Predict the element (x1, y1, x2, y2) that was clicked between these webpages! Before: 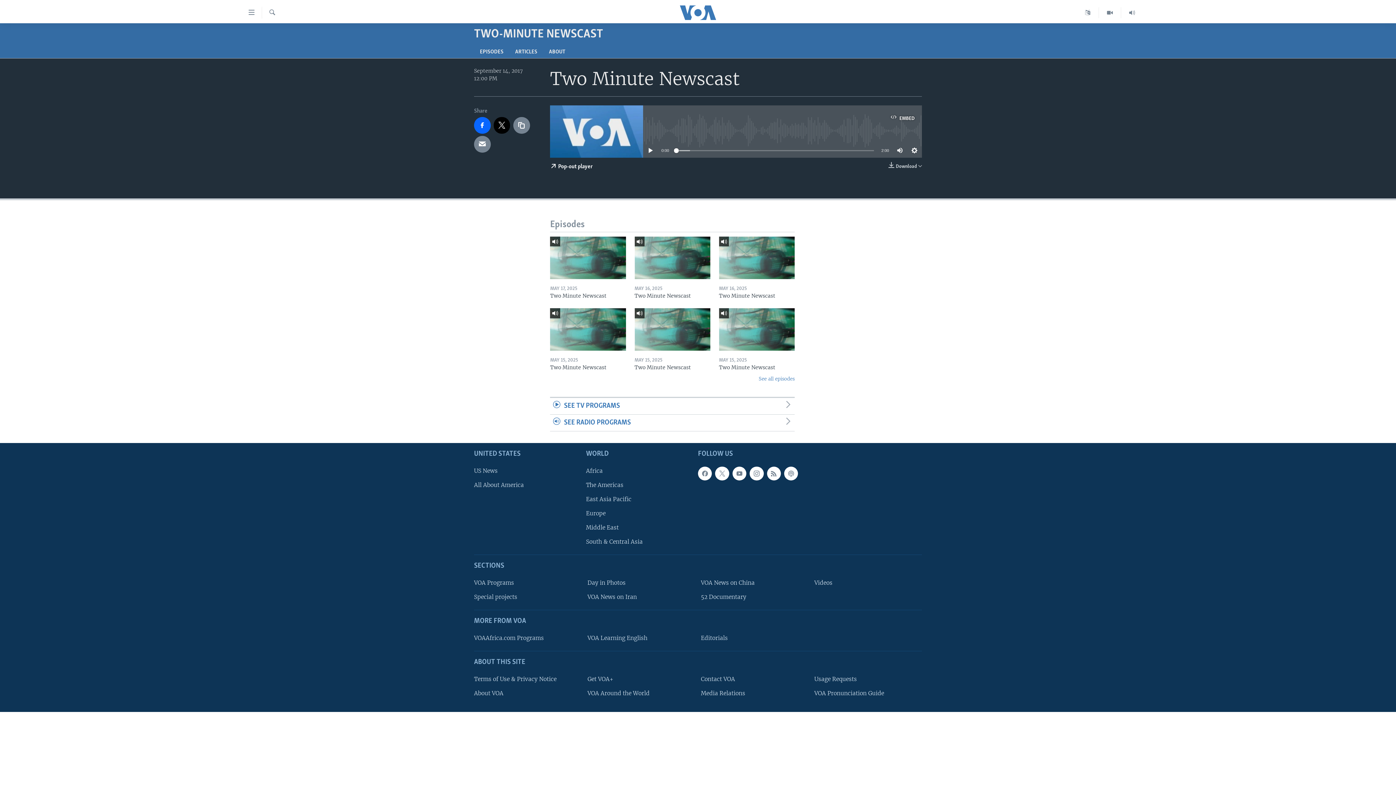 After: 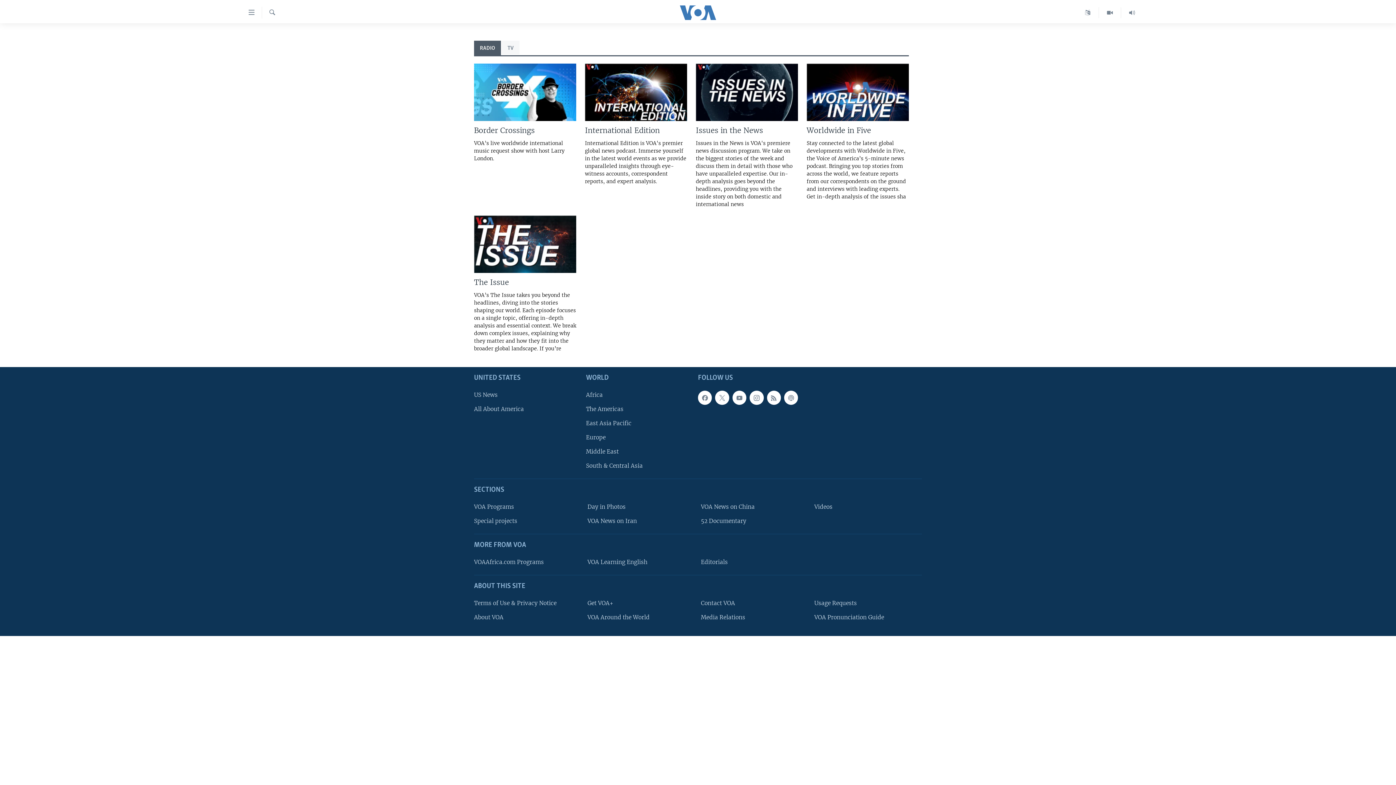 Action: bbox: (550, 414, 794, 431) label: SEE RADIO PROGRAMS